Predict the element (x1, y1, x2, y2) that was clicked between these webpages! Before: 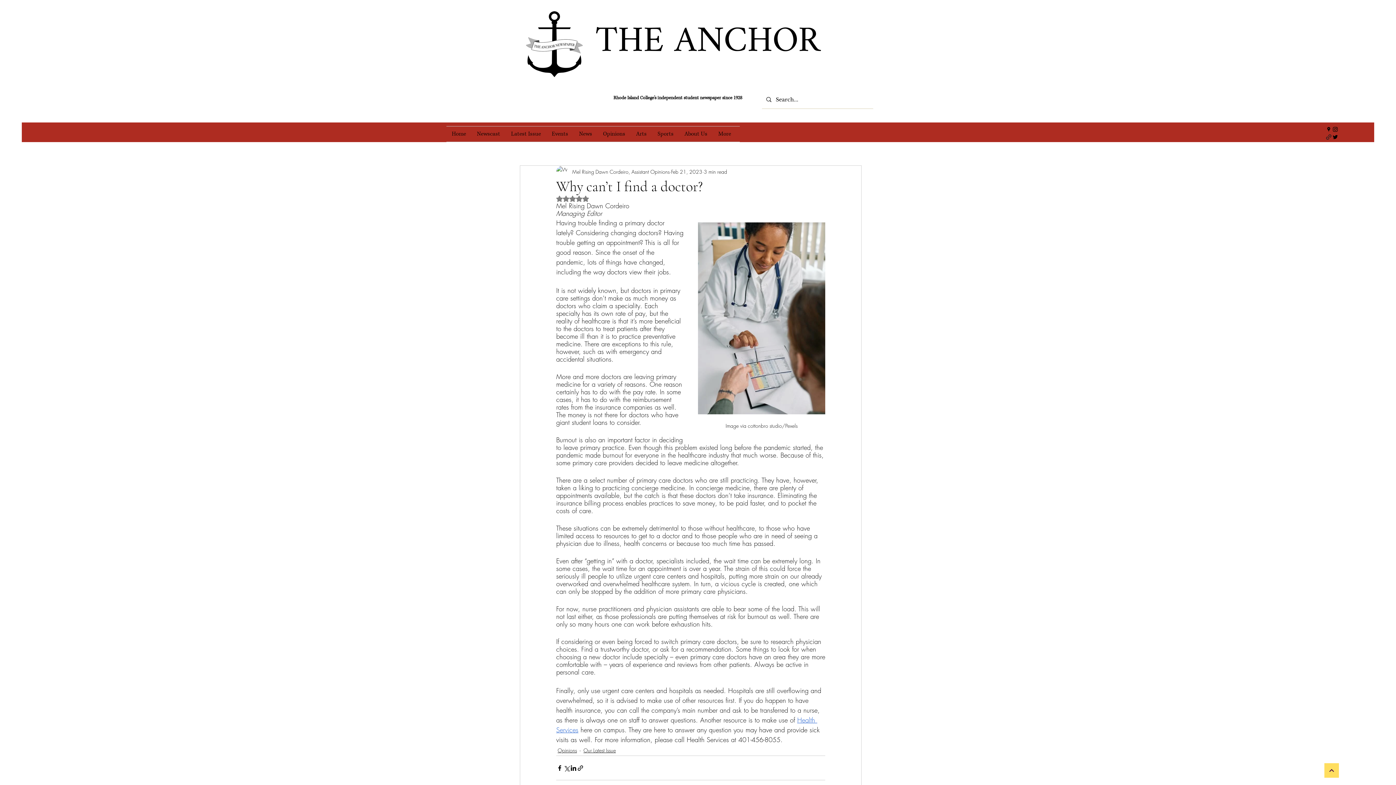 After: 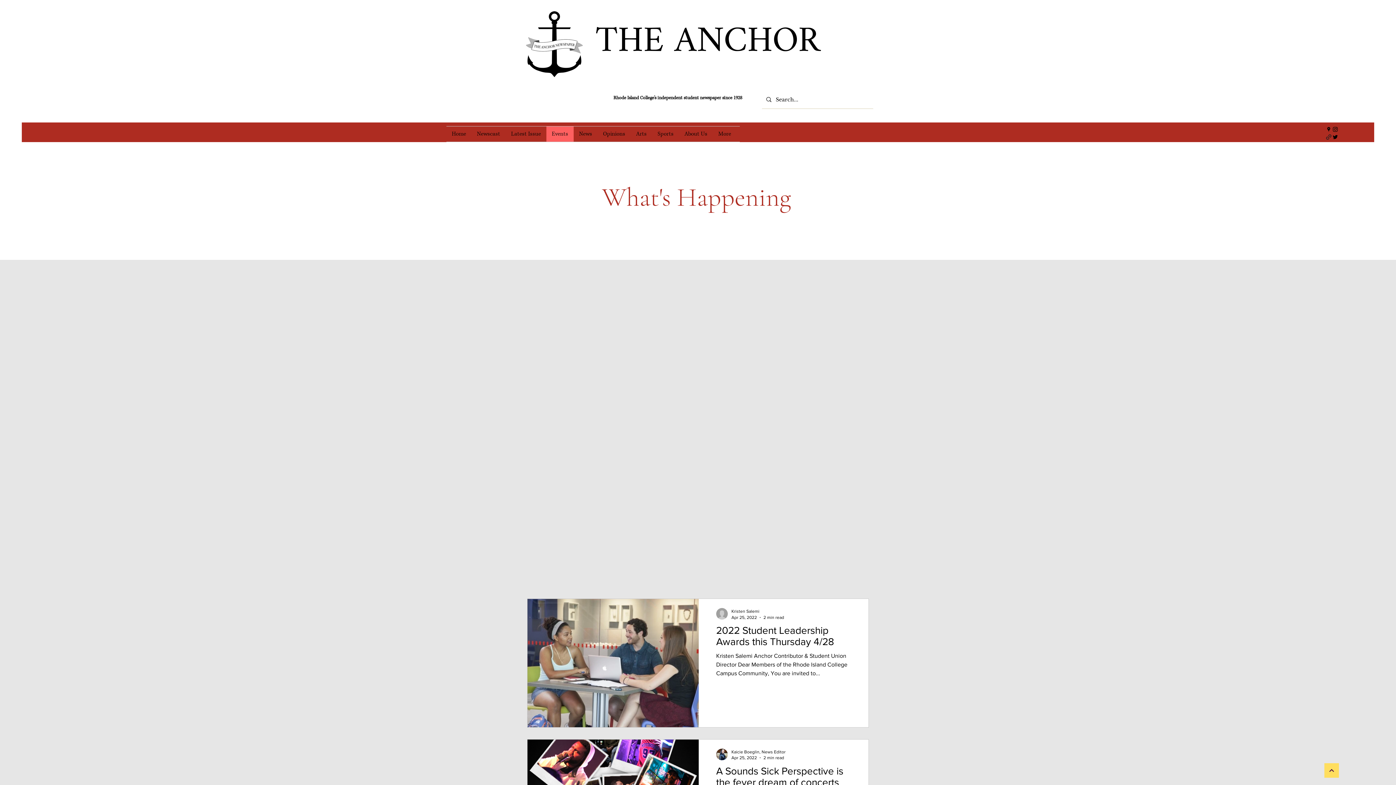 Action: bbox: (546, 126, 573, 141) label: Events